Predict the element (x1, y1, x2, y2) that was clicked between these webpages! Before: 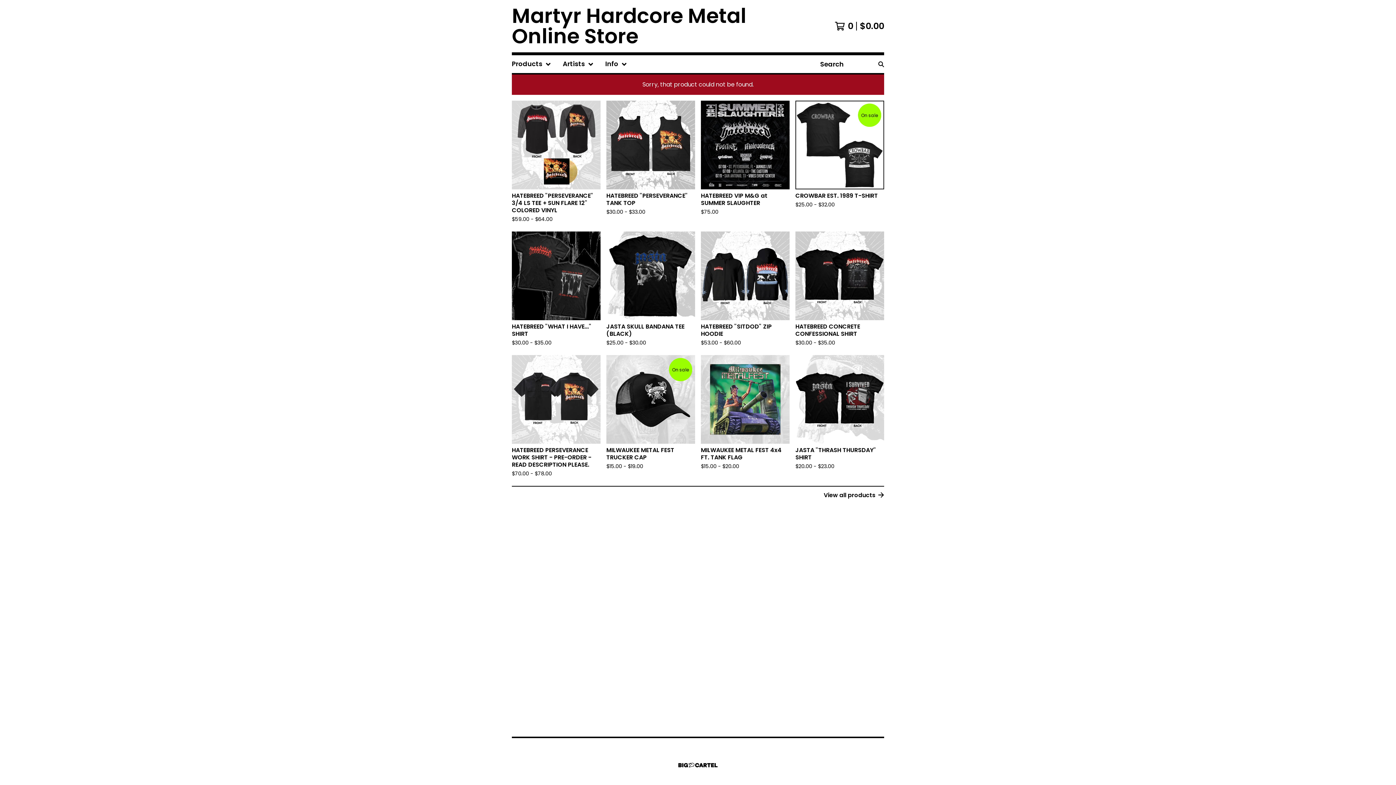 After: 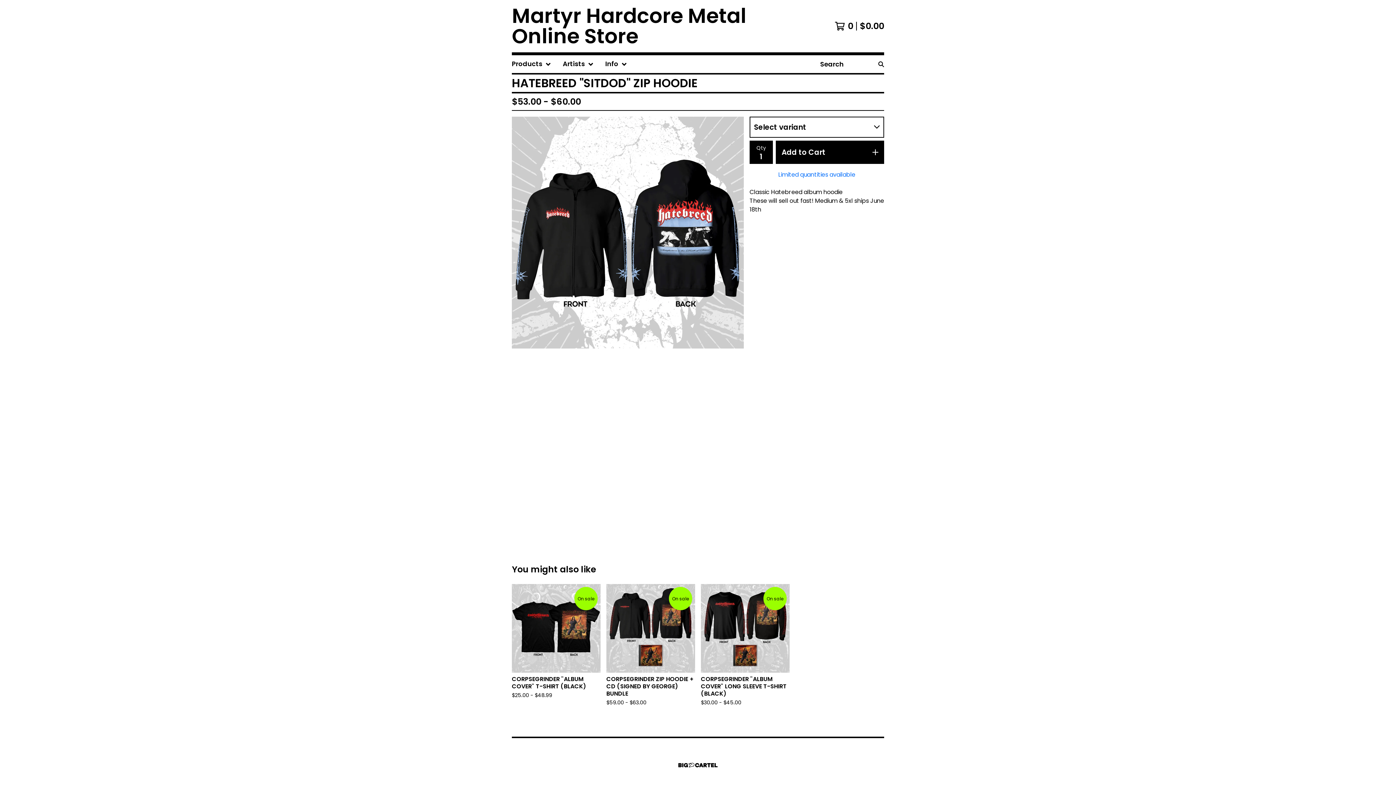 Action: label: HATEBREED "SITDOD" ZIP HOODIE
$53.00 - $60.00 bbox: (698, 228, 792, 352)